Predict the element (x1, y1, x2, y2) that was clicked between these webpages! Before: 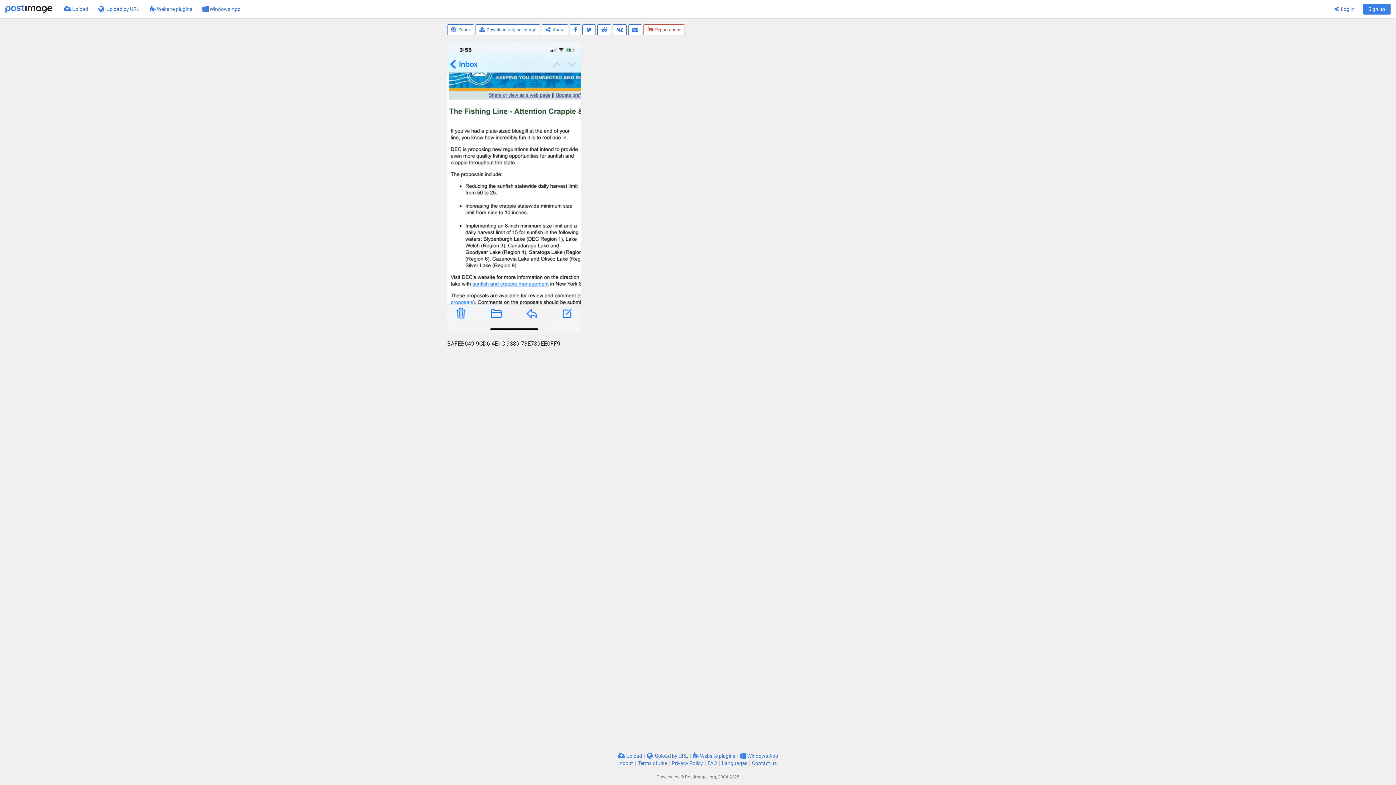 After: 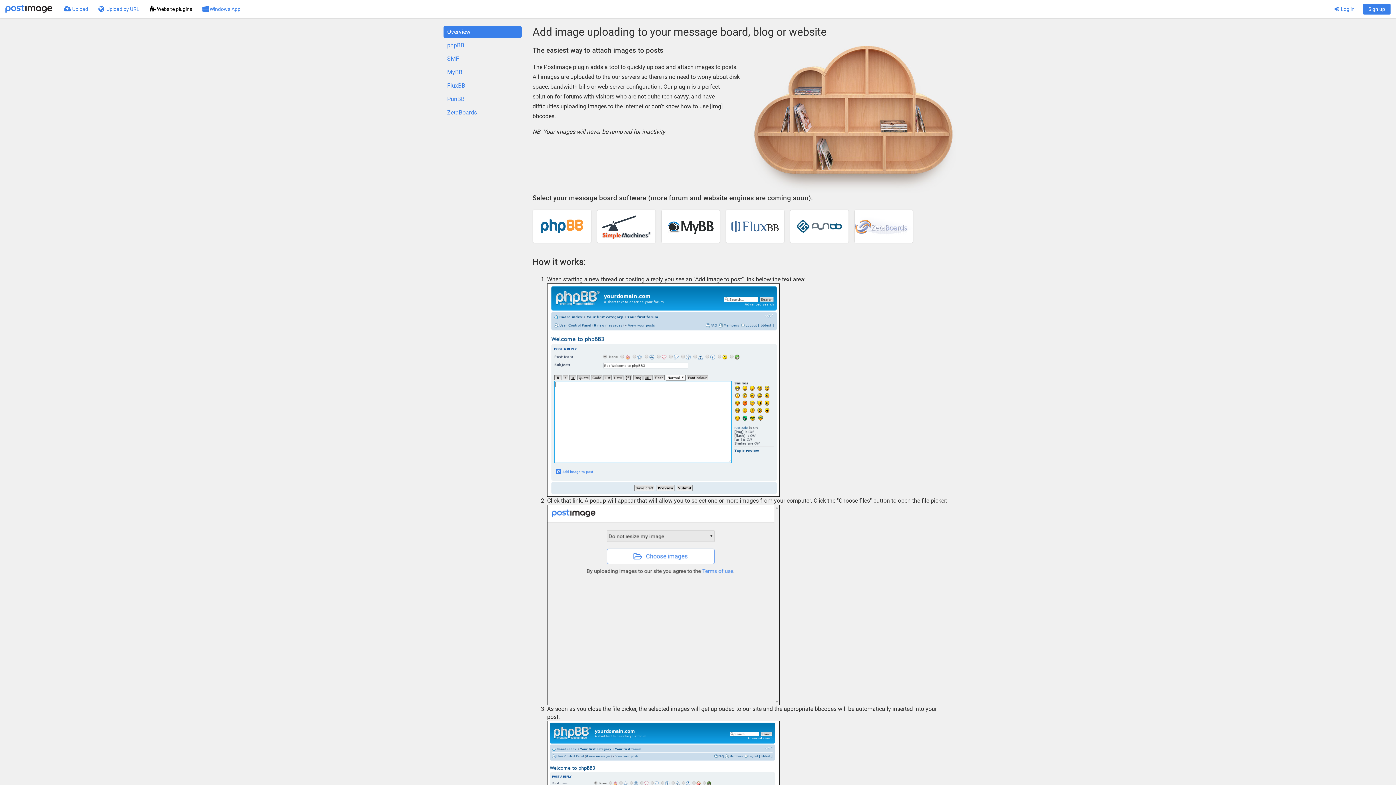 Action: label:  Website plugins bbox: (144, 0, 197, 18)